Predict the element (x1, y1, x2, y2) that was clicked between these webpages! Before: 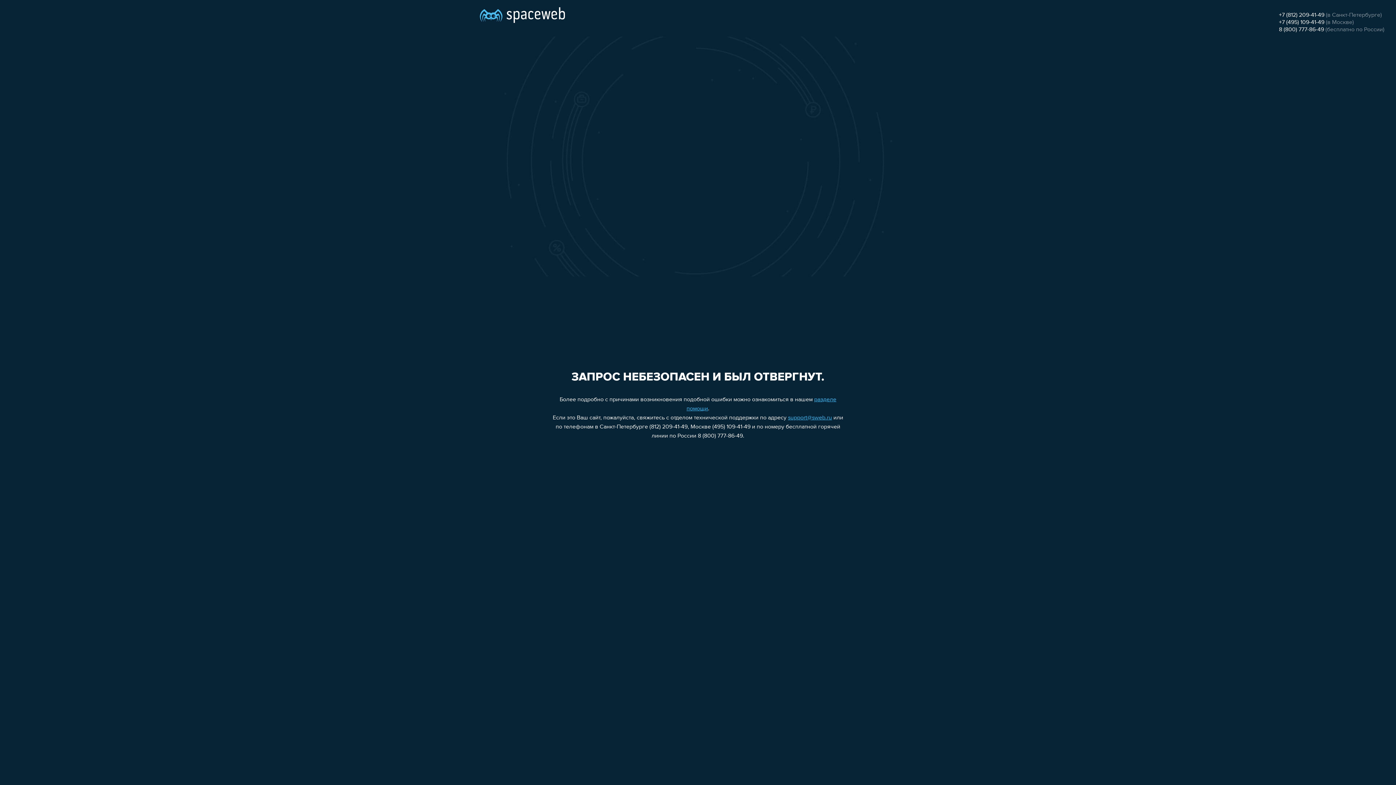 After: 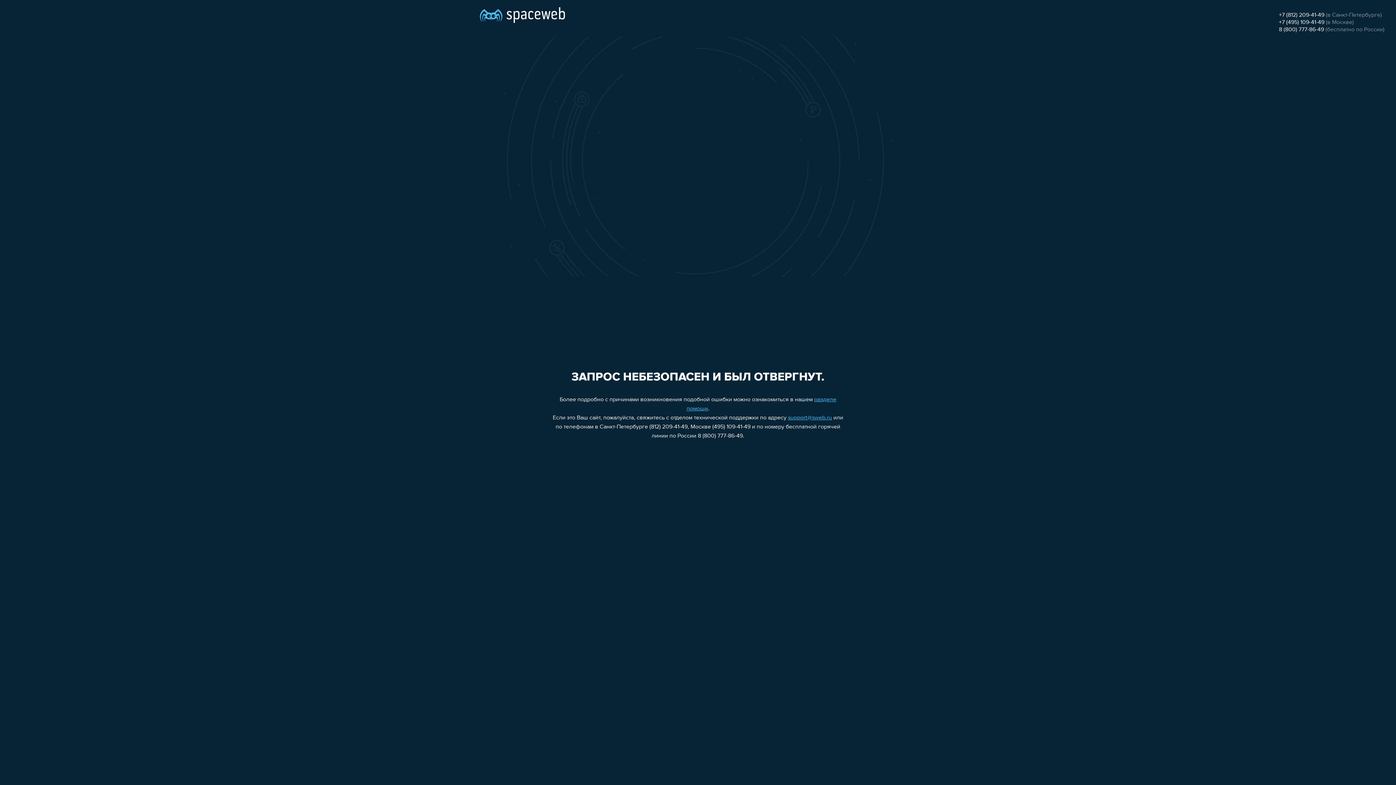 Action: bbox: (1279, 26, 1324, 32) label: 8 (800) 777-86-49